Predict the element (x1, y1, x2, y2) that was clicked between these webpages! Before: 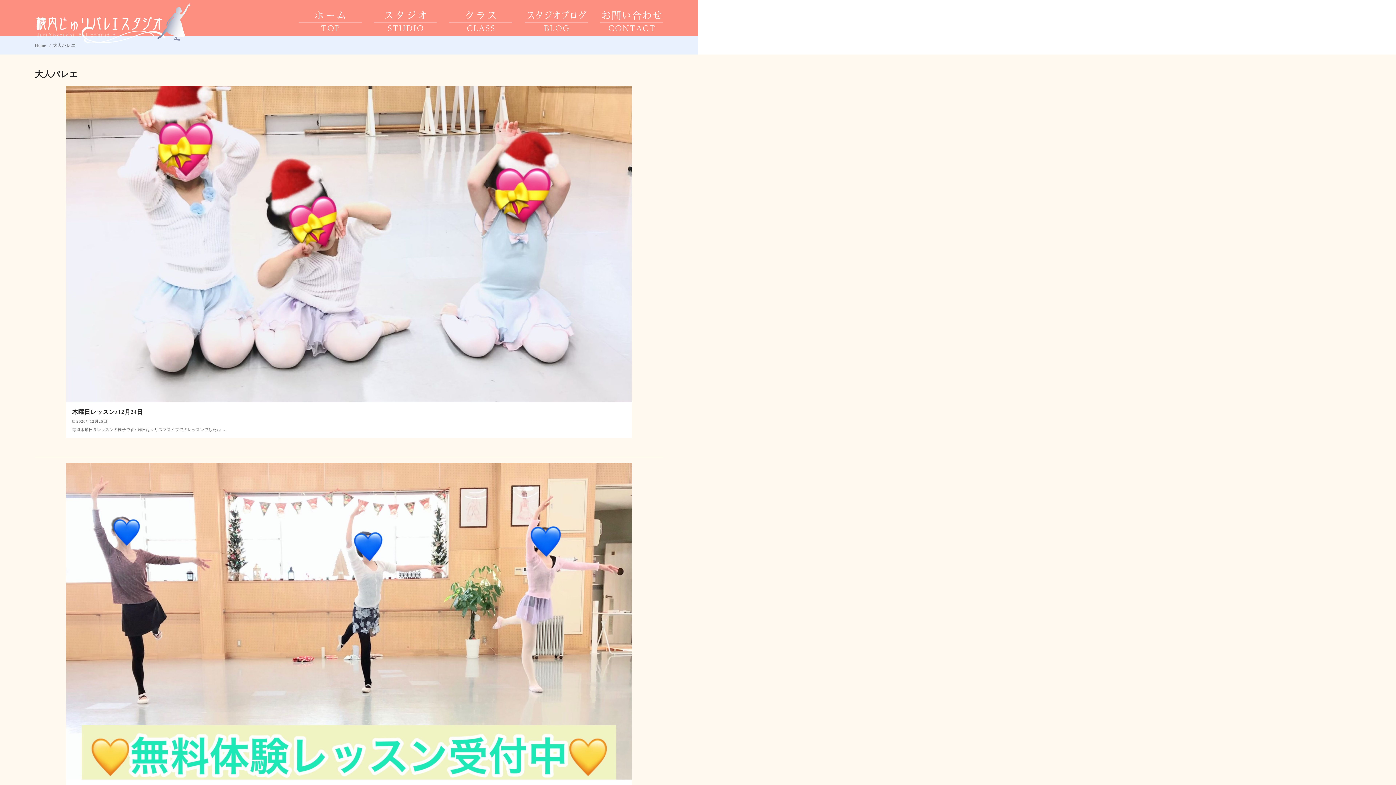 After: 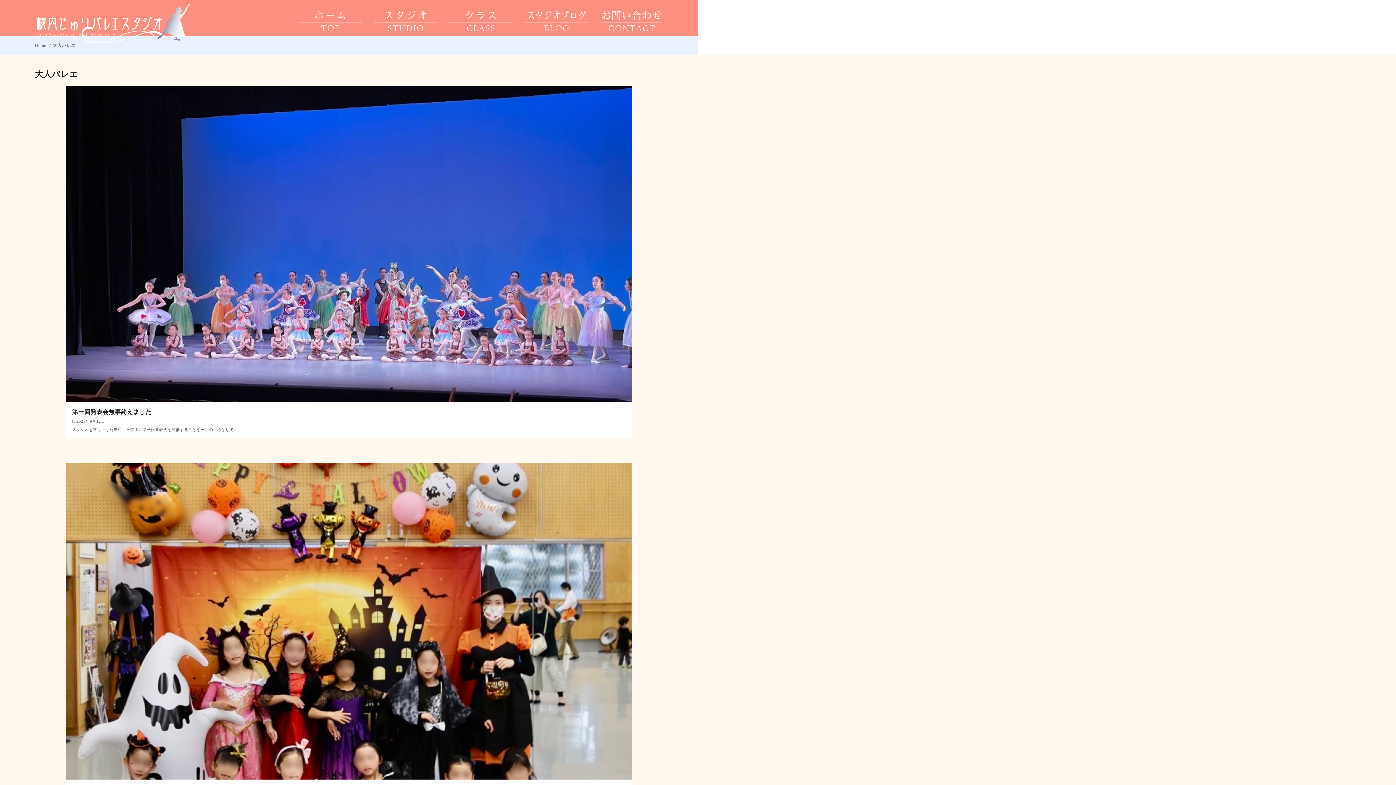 Action: bbox: (53, 42, 75, 48) label: 大人バレエ